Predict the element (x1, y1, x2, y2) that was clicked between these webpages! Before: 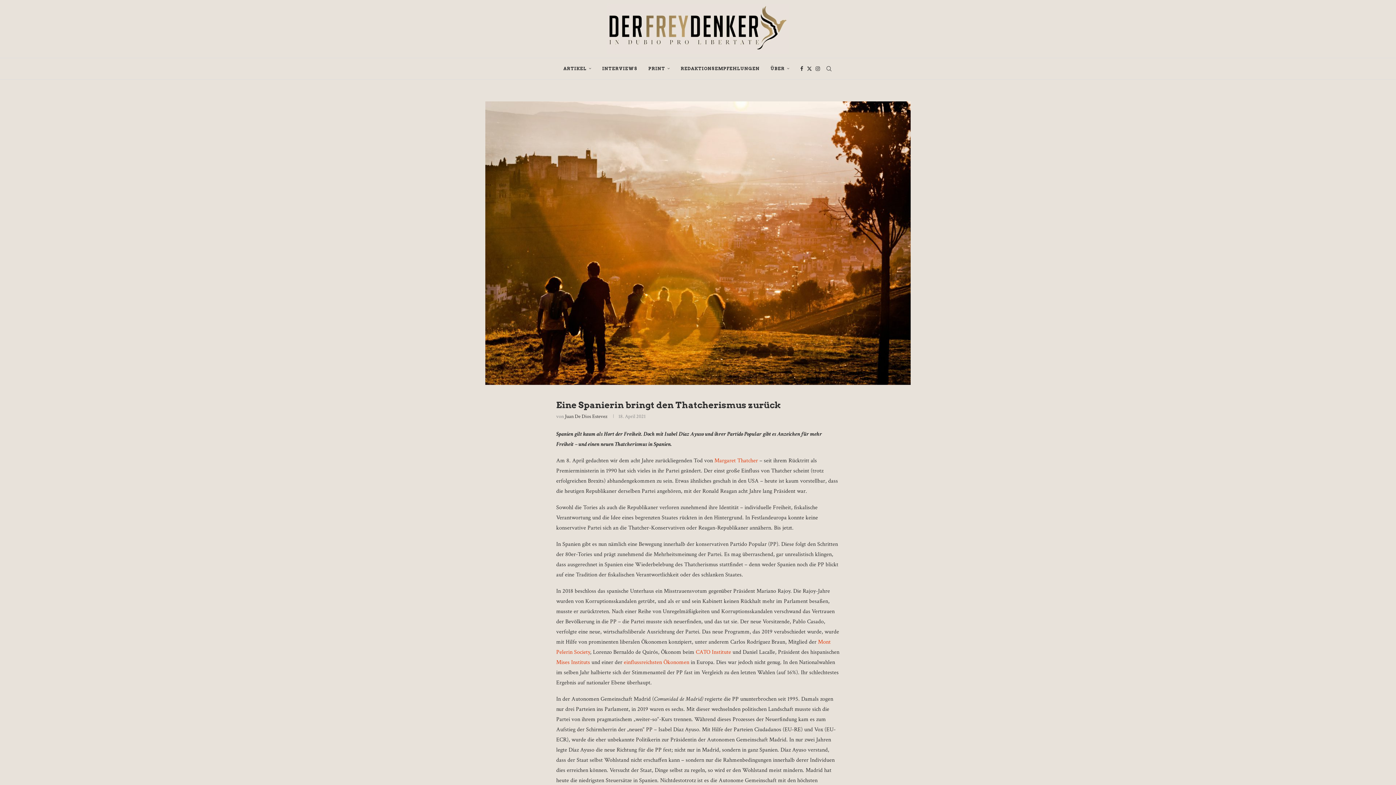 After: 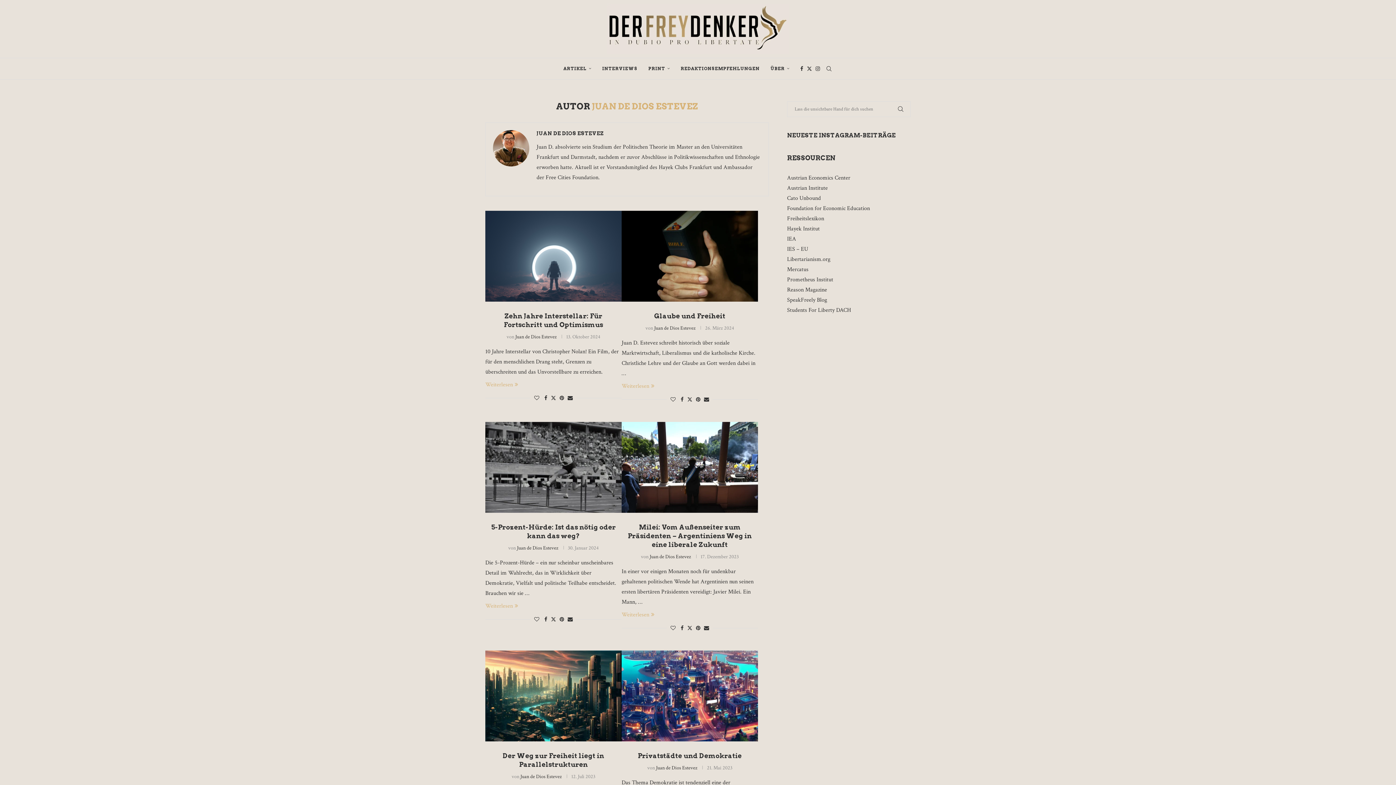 Action: label: Juan De Dios Estevez bbox: (565, 413, 607, 419)